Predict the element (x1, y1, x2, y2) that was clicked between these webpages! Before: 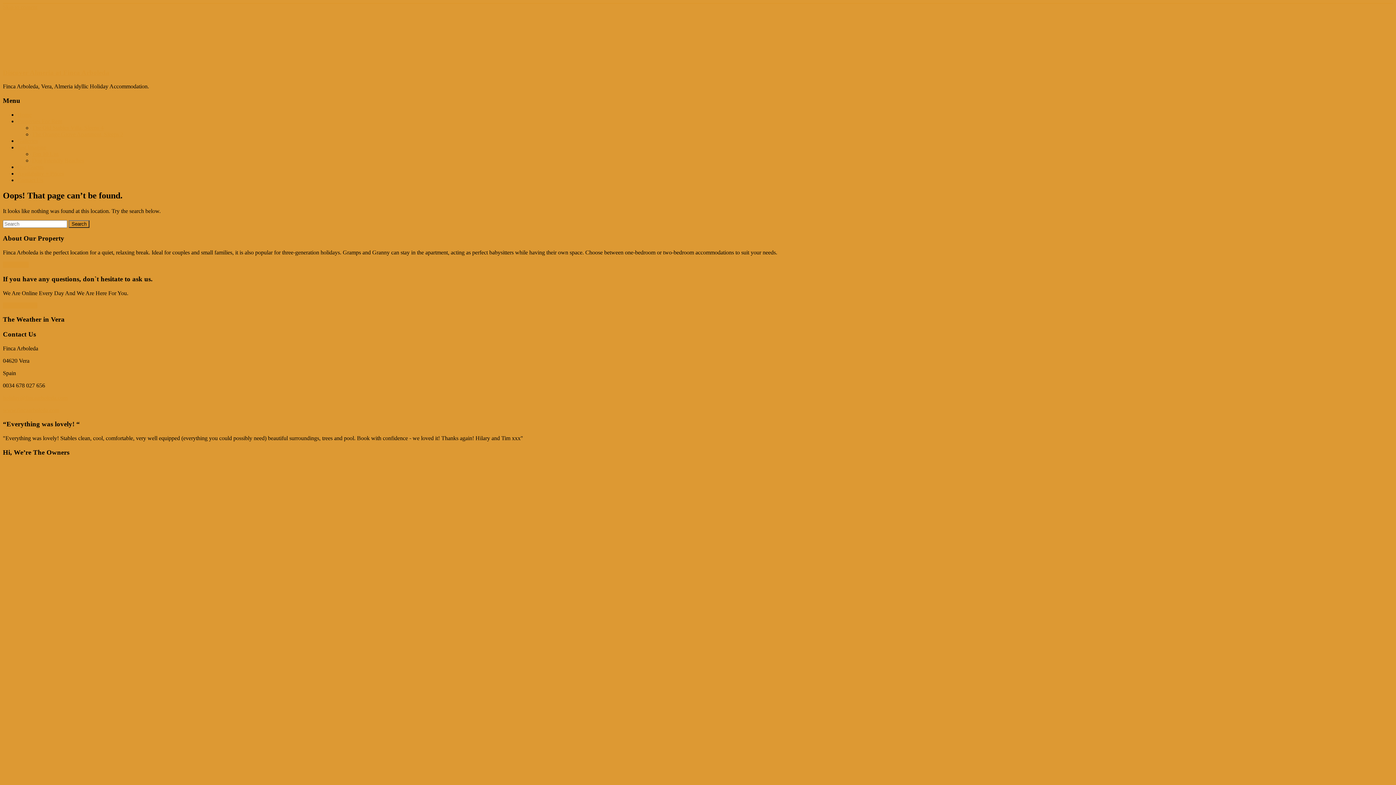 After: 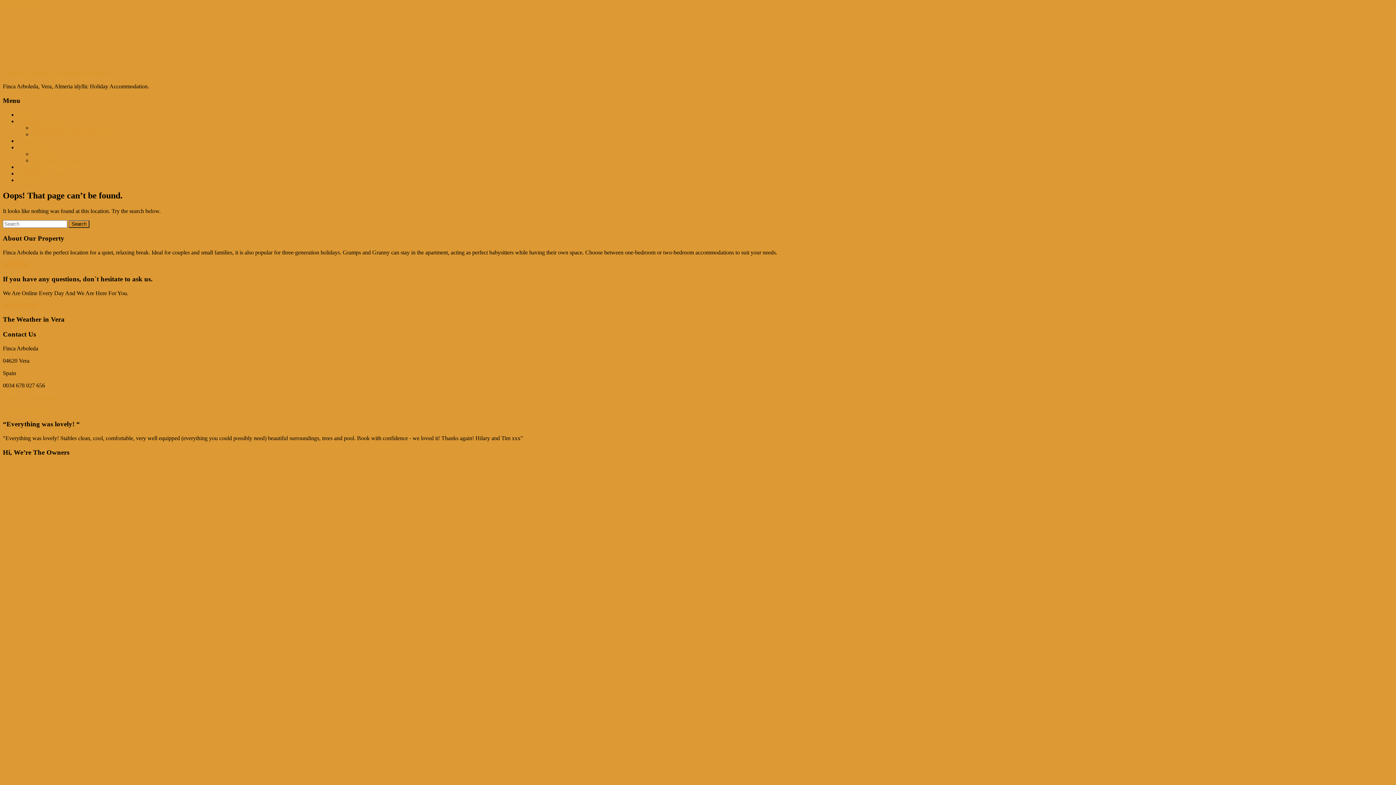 Action: label: Contact Us bbox: (2, 261, 28, 268)